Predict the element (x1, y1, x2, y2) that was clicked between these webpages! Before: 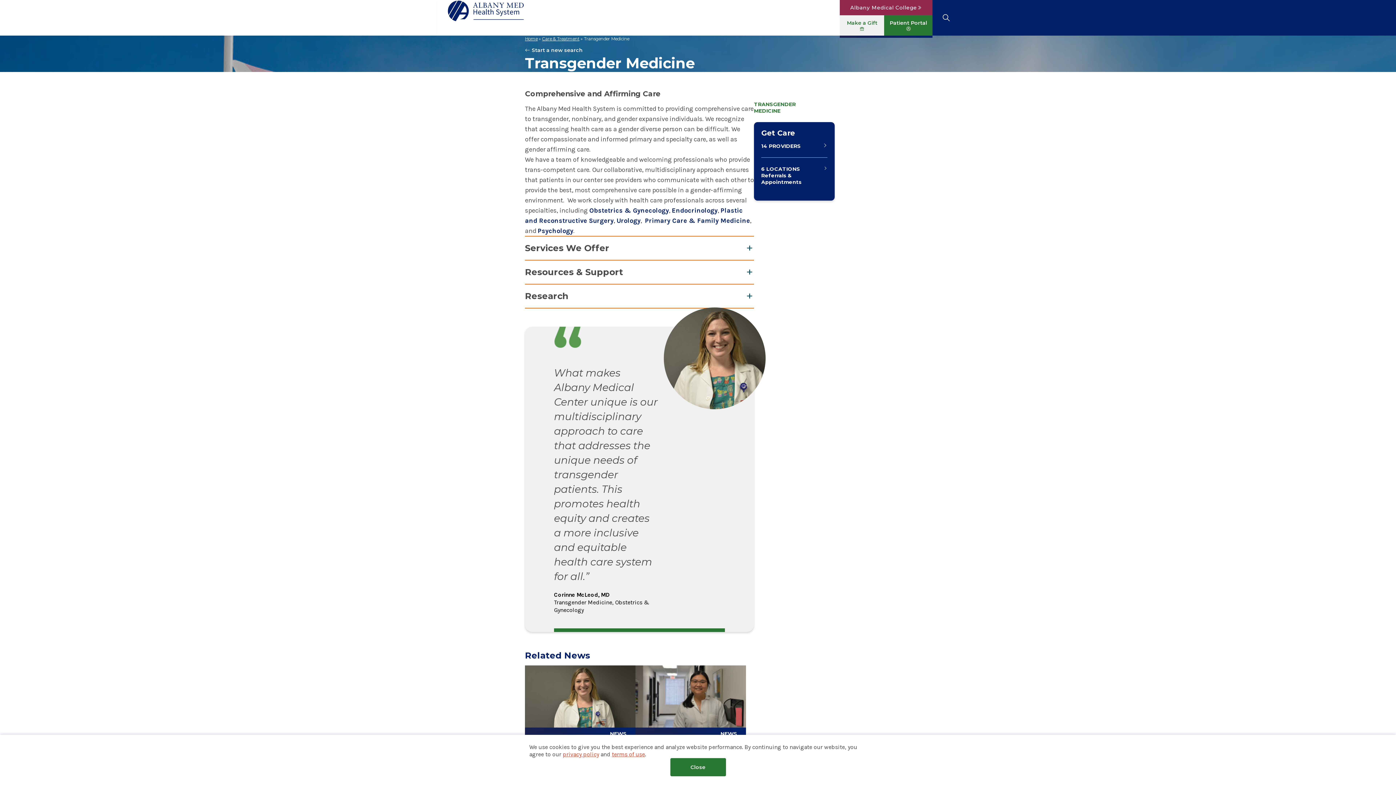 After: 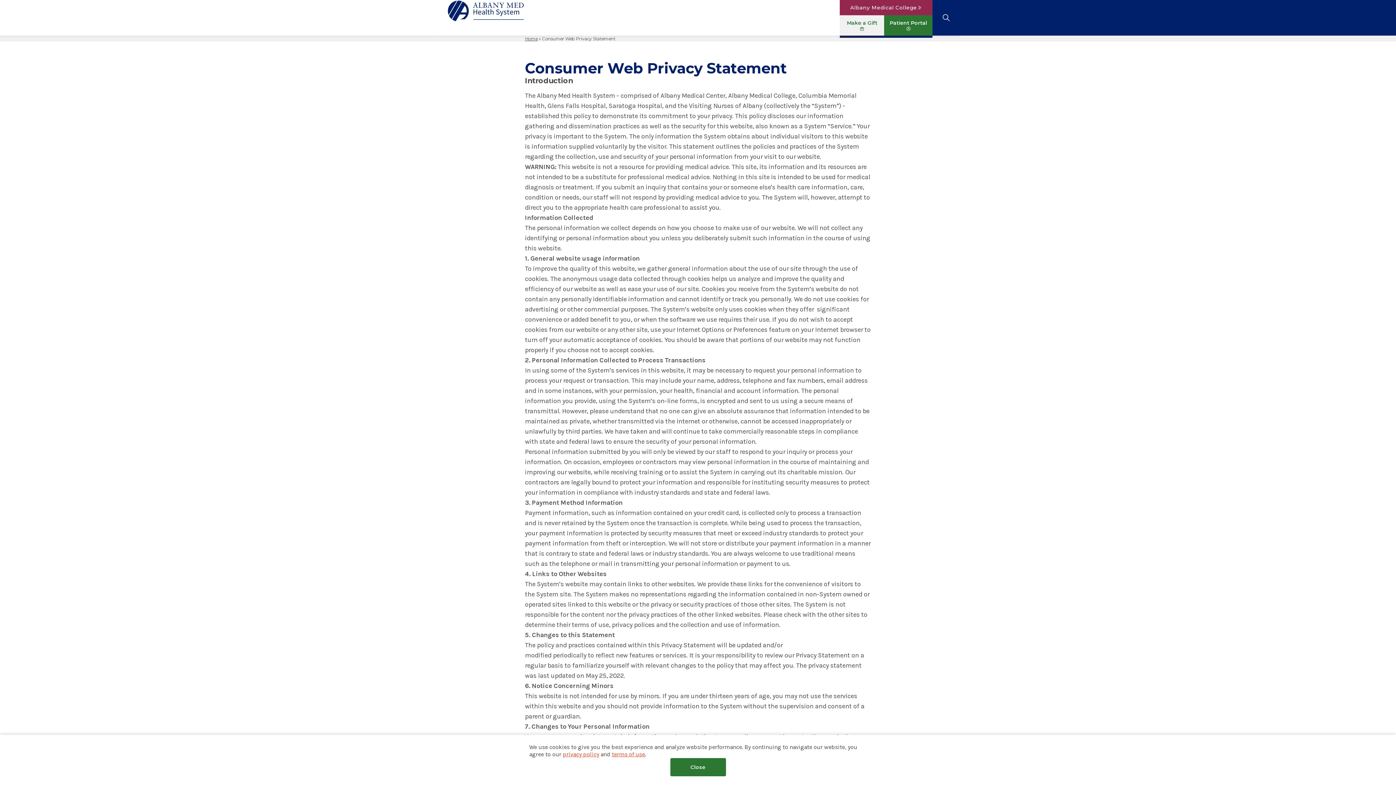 Action: label: privacy policy bbox: (562, 751, 599, 758)